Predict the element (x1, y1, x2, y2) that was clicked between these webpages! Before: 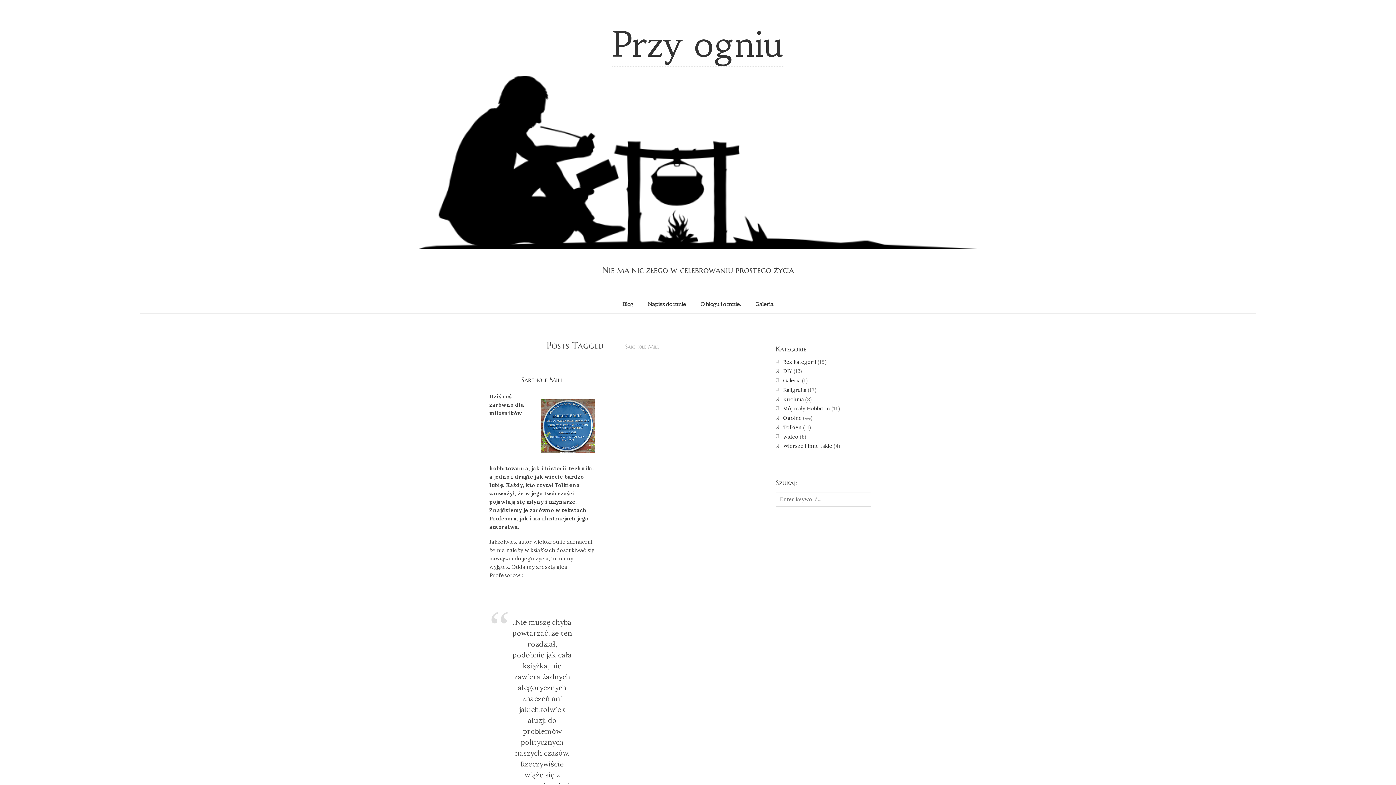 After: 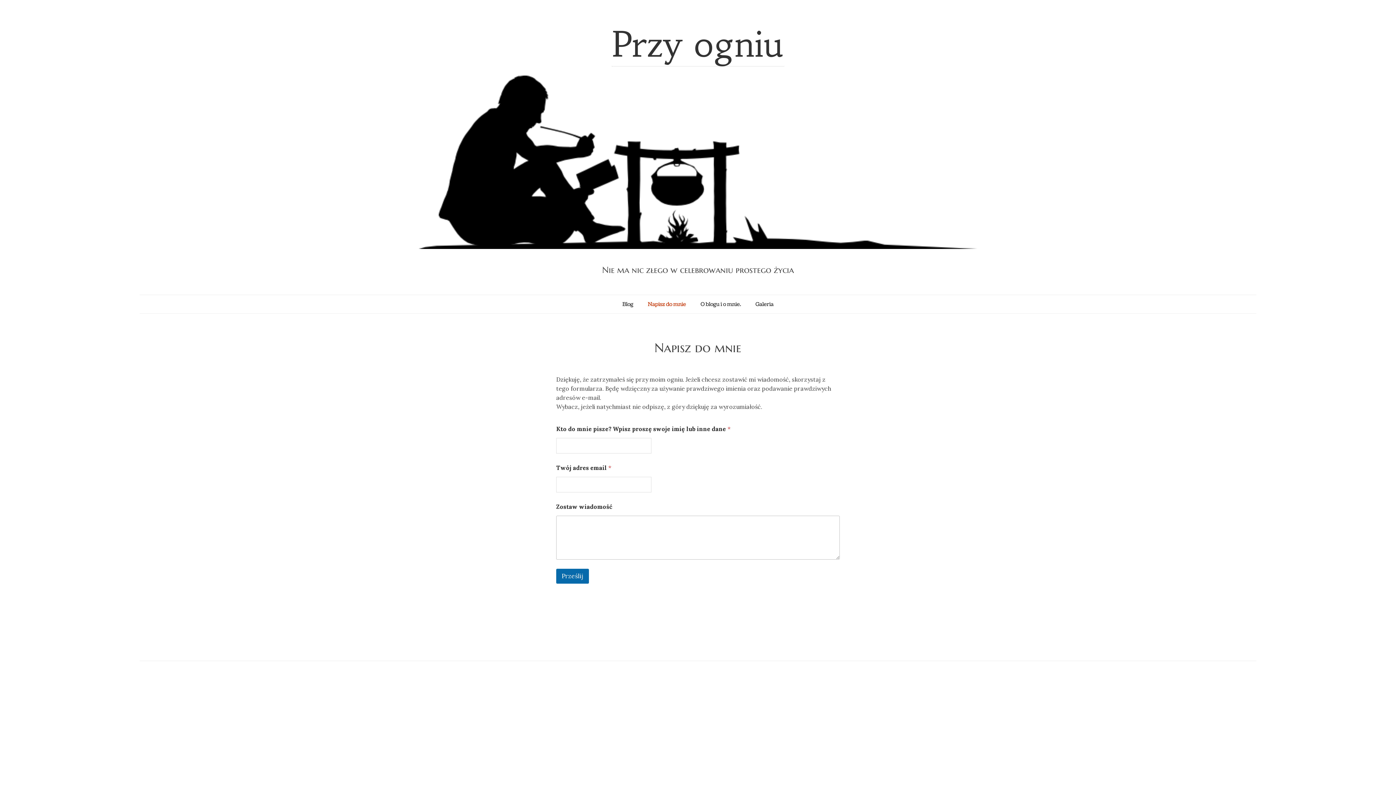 Action: label: Napisz do mnie bbox: (648, 300, 686, 308)